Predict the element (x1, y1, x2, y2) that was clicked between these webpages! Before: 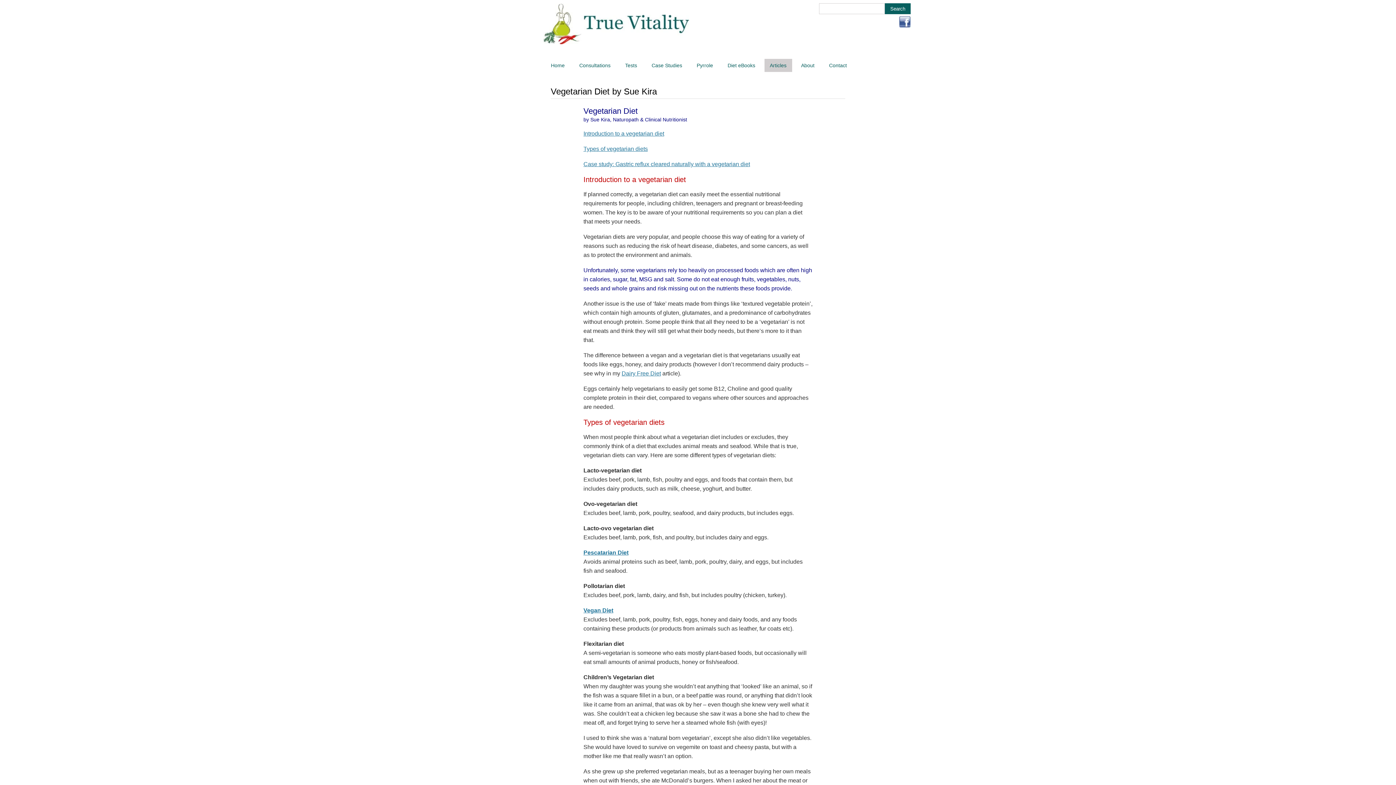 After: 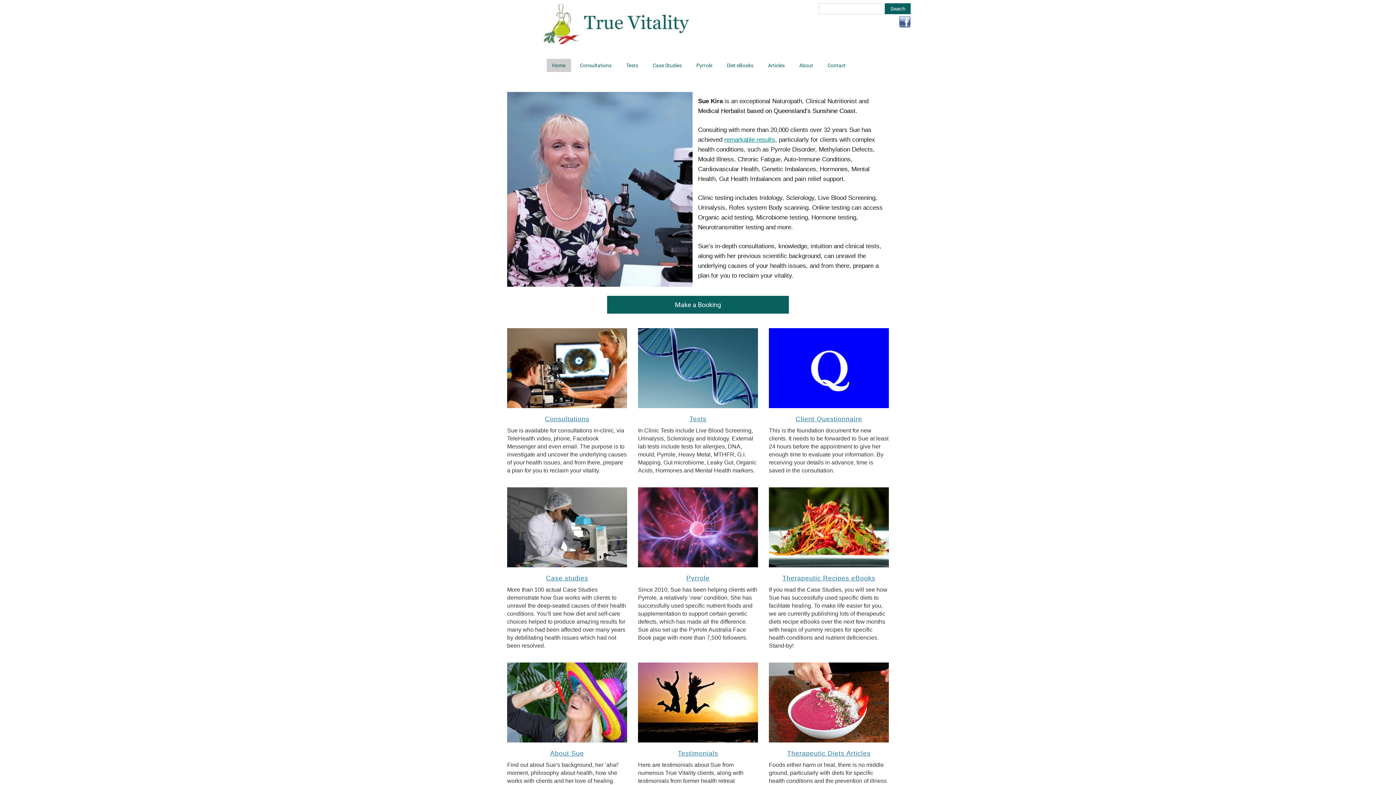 Action: bbox: (543, 3, 689, 44)